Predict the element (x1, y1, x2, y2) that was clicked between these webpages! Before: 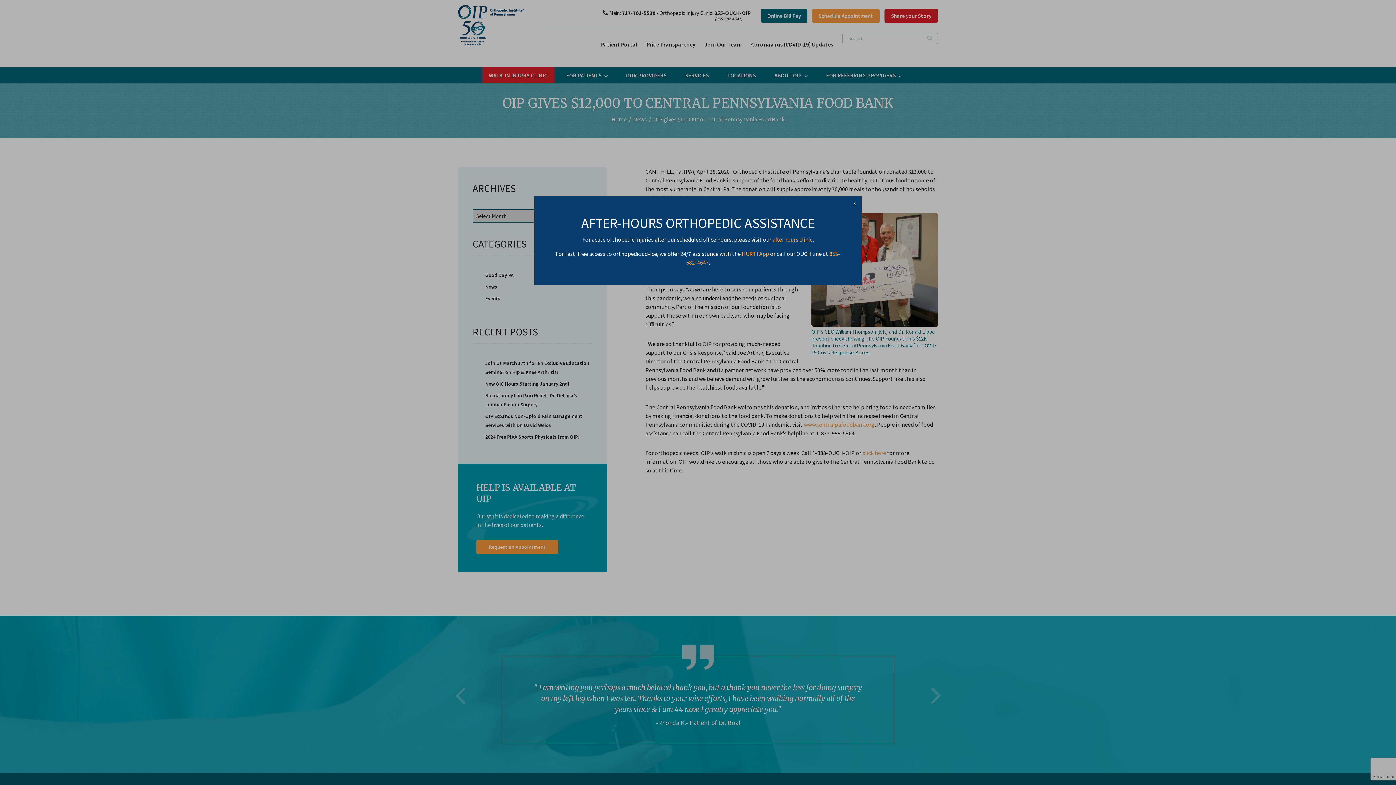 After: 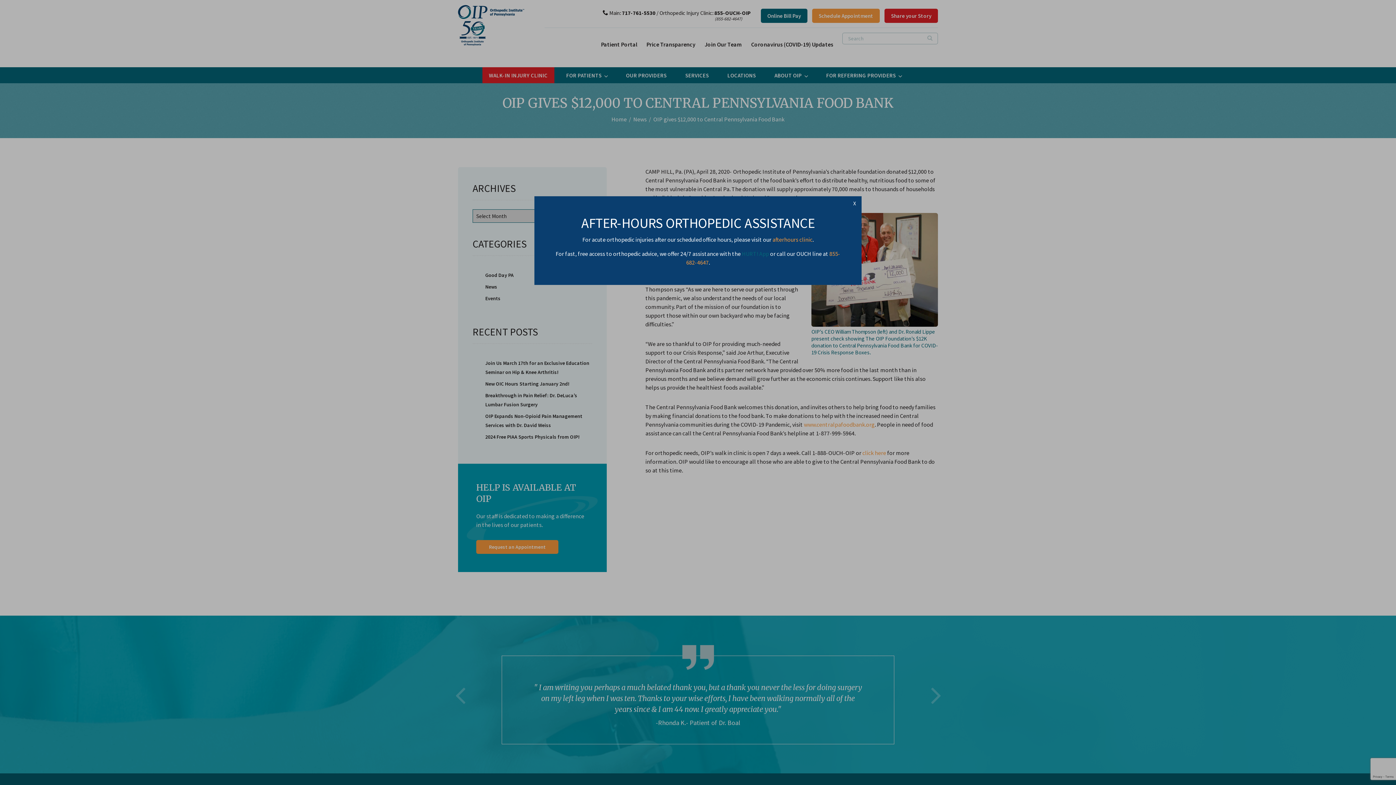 Action: bbox: (742, 250, 769, 257) label: HURT! App